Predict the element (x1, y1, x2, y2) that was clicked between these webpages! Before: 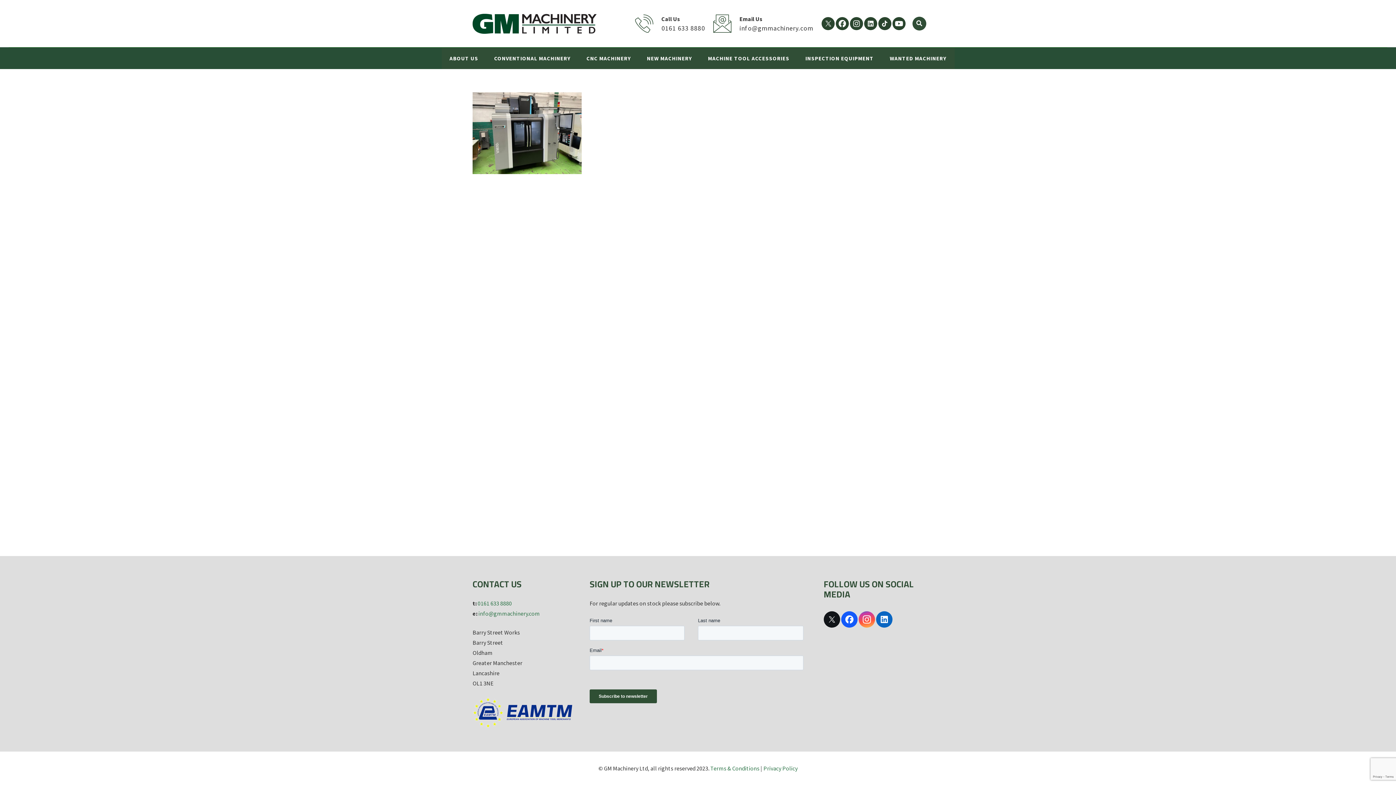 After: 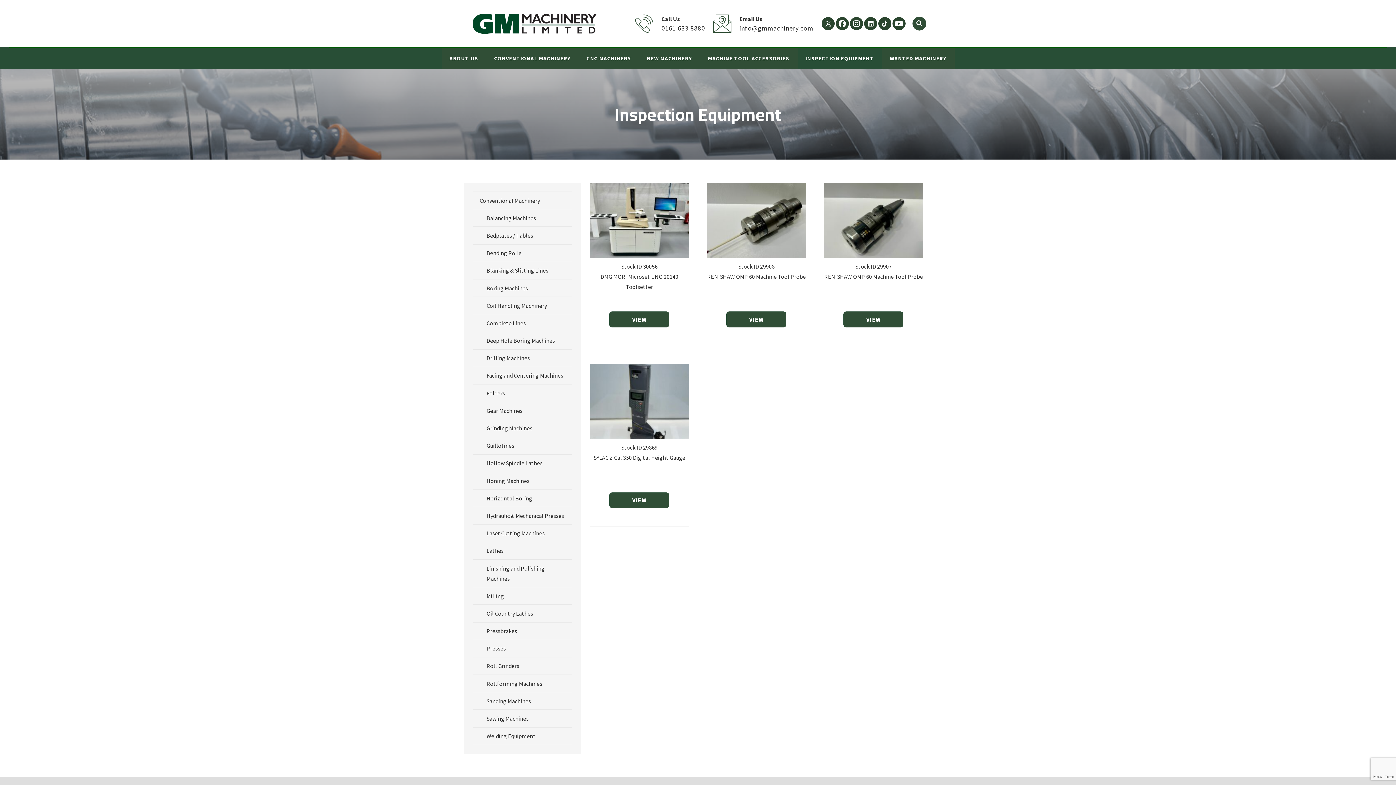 Action: label: INSPECTION EQUIPMENT bbox: (797, 47, 882, 68)